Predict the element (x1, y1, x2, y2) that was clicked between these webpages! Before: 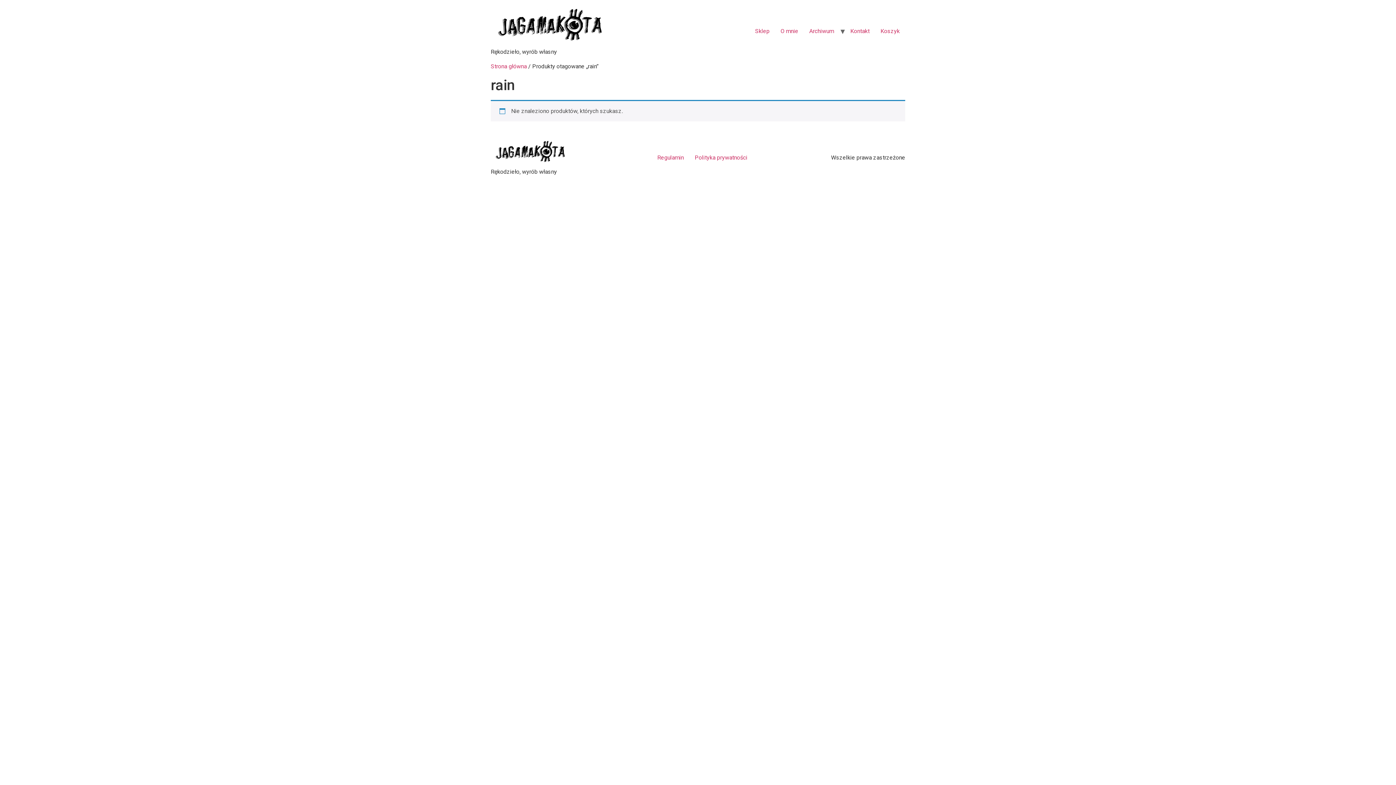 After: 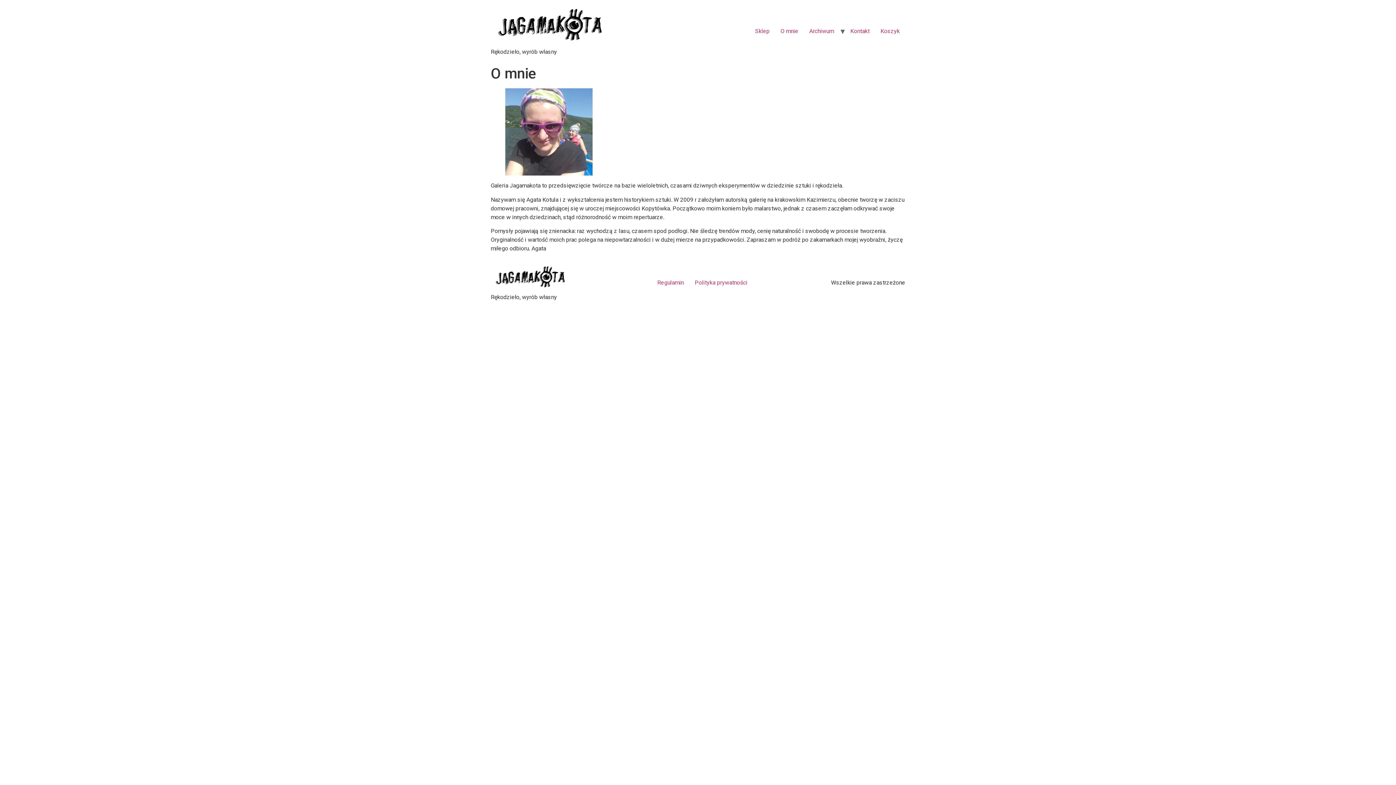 Action: bbox: (775, 23, 804, 38) label: O mnie